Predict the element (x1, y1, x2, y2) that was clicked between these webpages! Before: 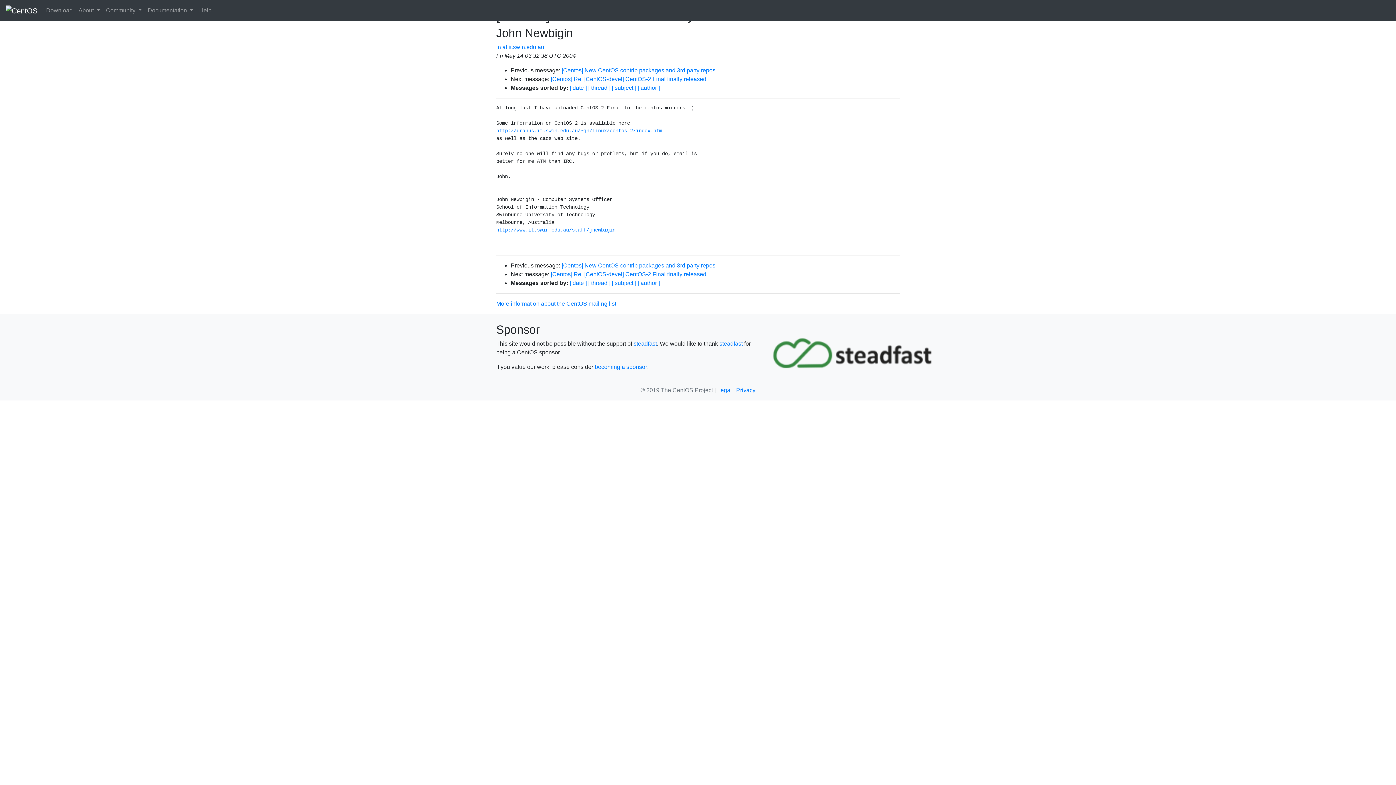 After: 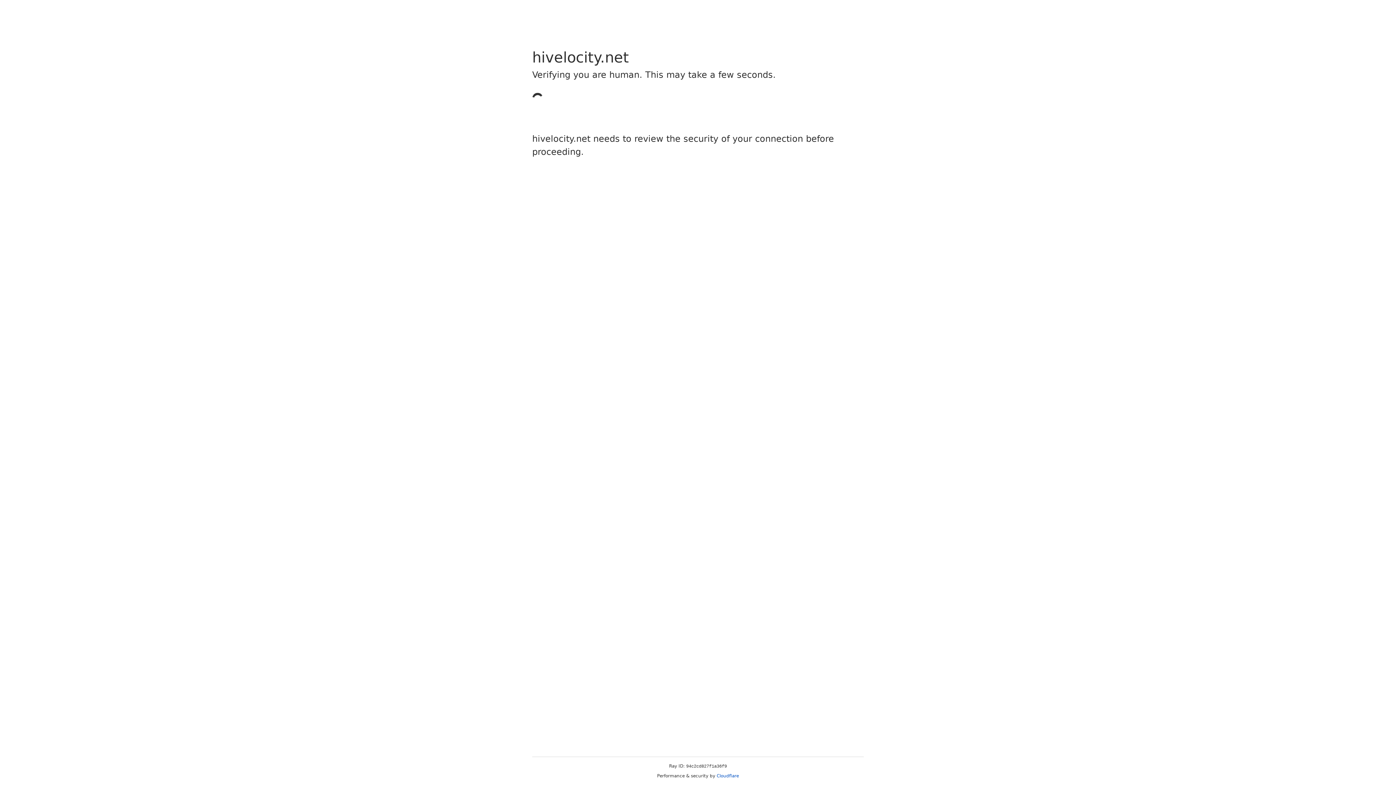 Action: bbox: (772, 331, 900, 377)